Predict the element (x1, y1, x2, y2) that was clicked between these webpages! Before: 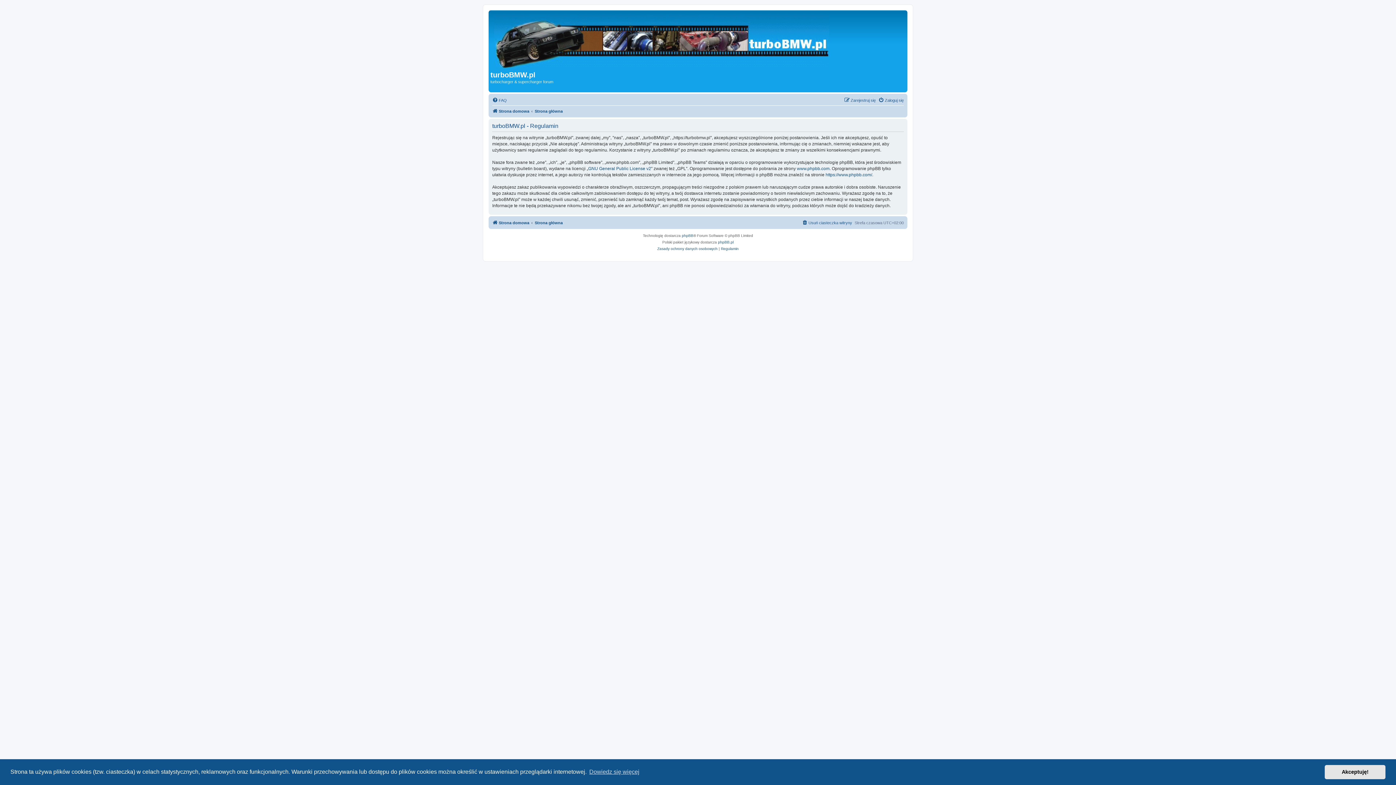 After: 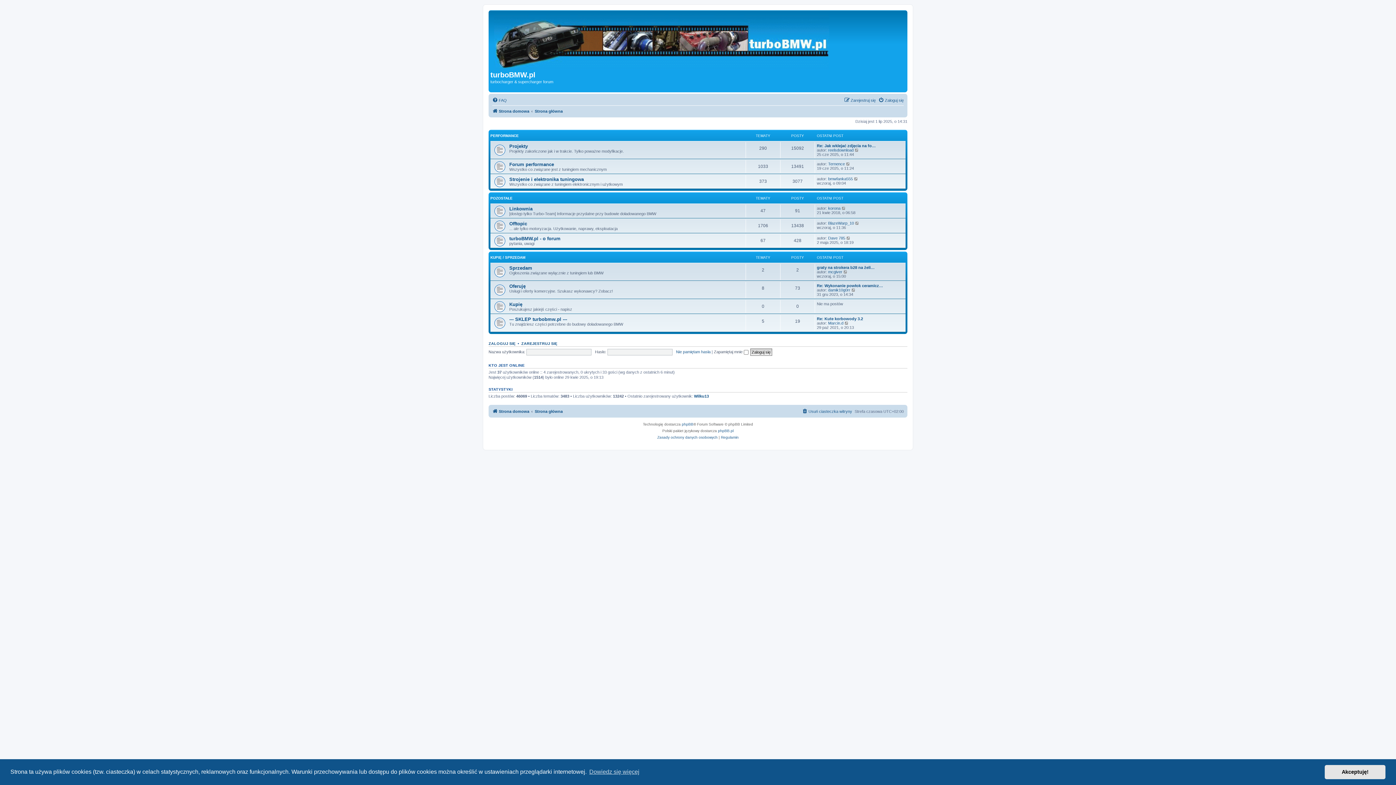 Action: label: Strona główna bbox: (534, 218, 562, 227)